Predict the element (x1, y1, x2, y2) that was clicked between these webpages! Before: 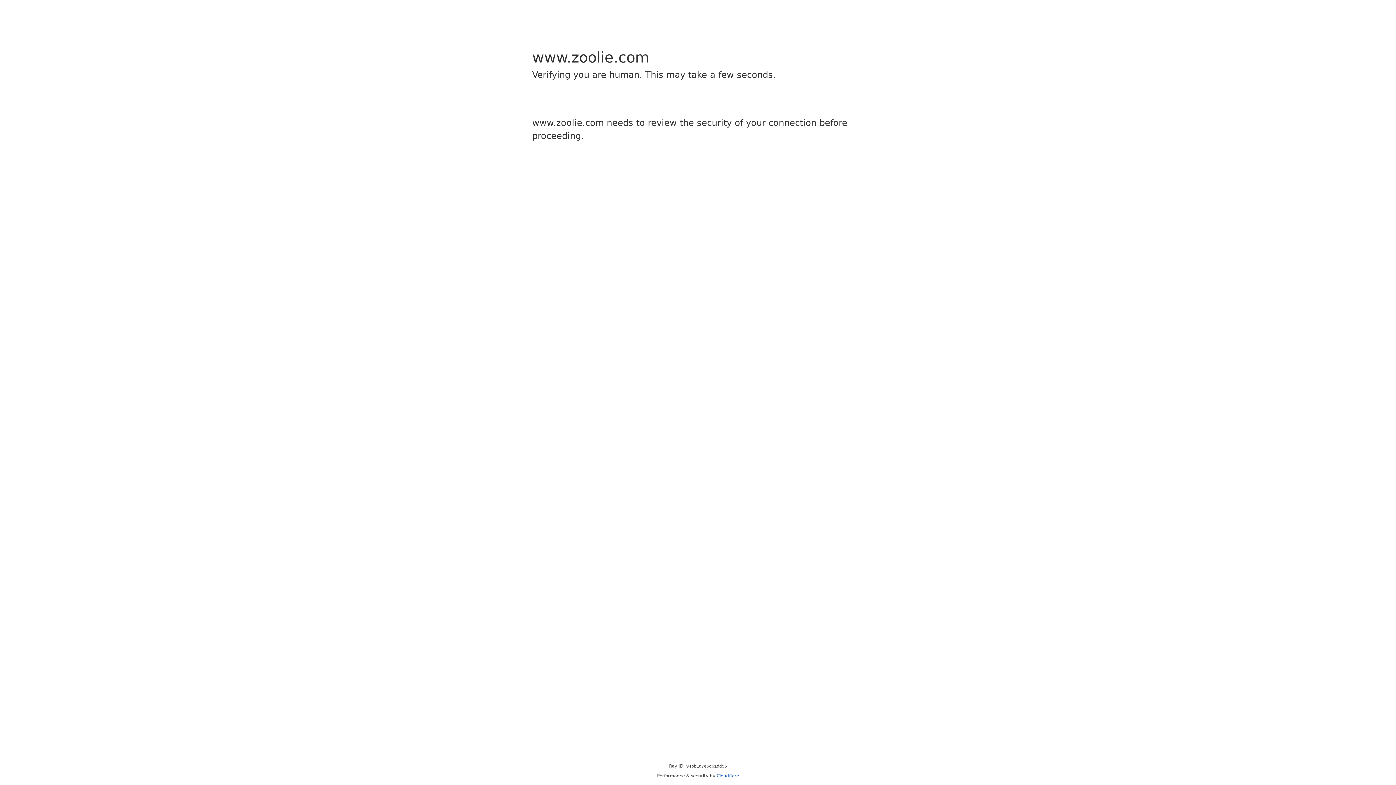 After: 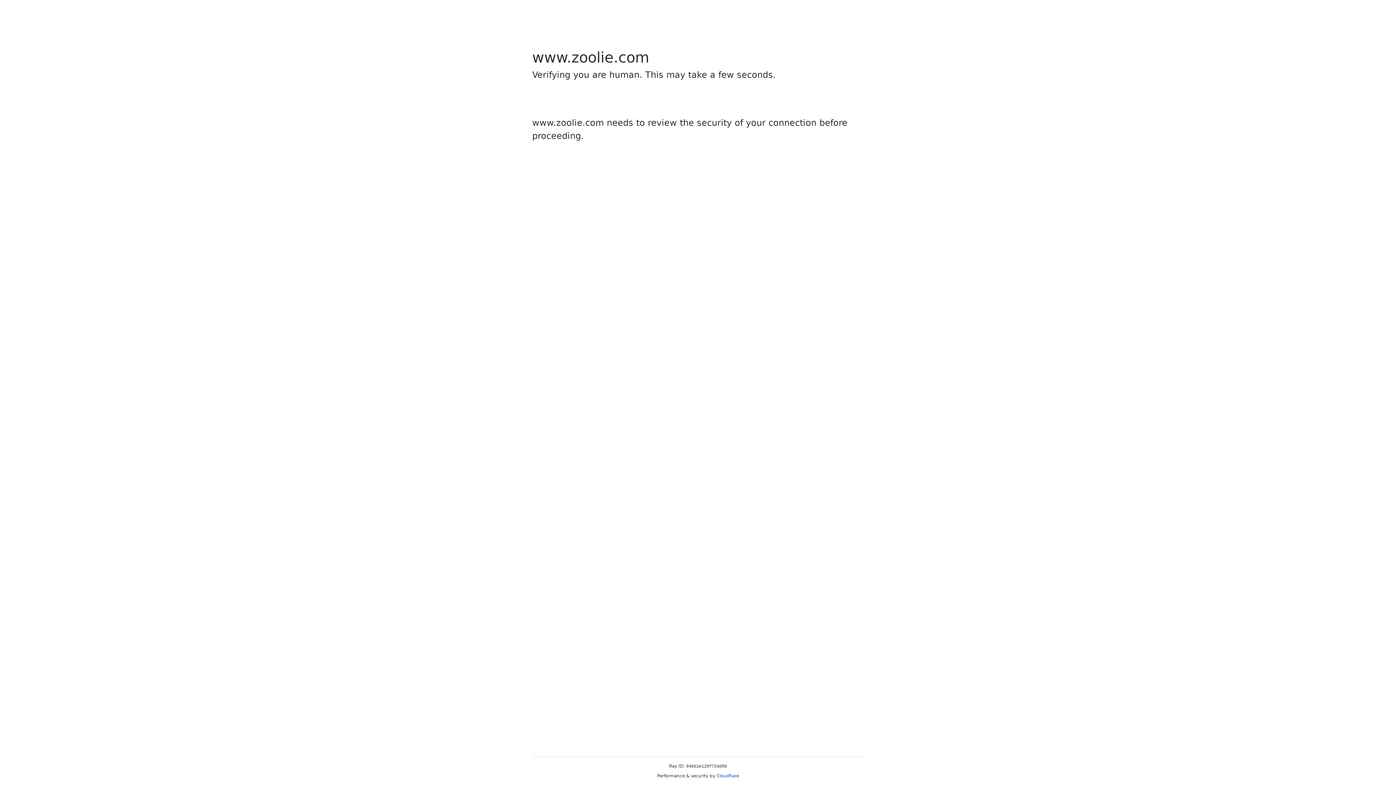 Action: label: Cloudflare bbox: (716, 773, 739, 778)